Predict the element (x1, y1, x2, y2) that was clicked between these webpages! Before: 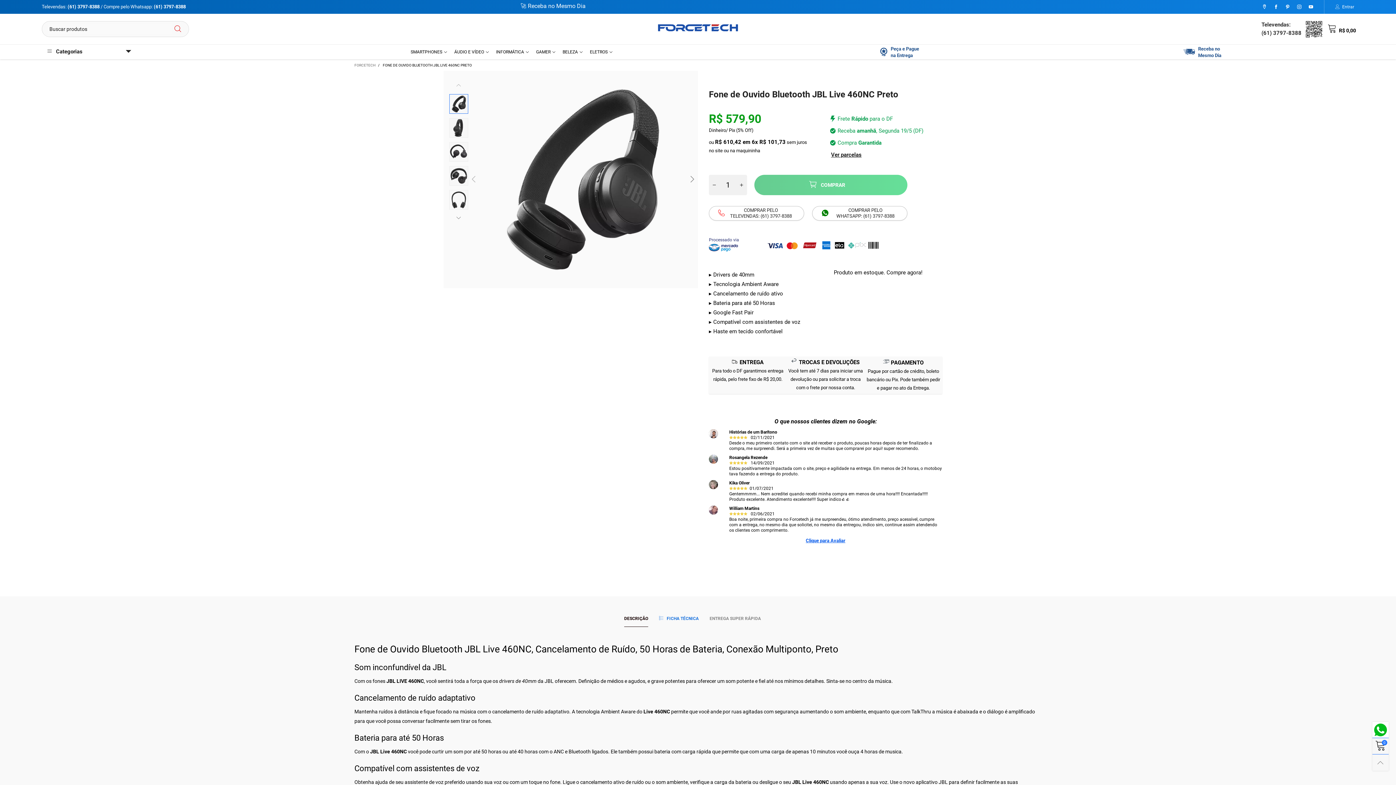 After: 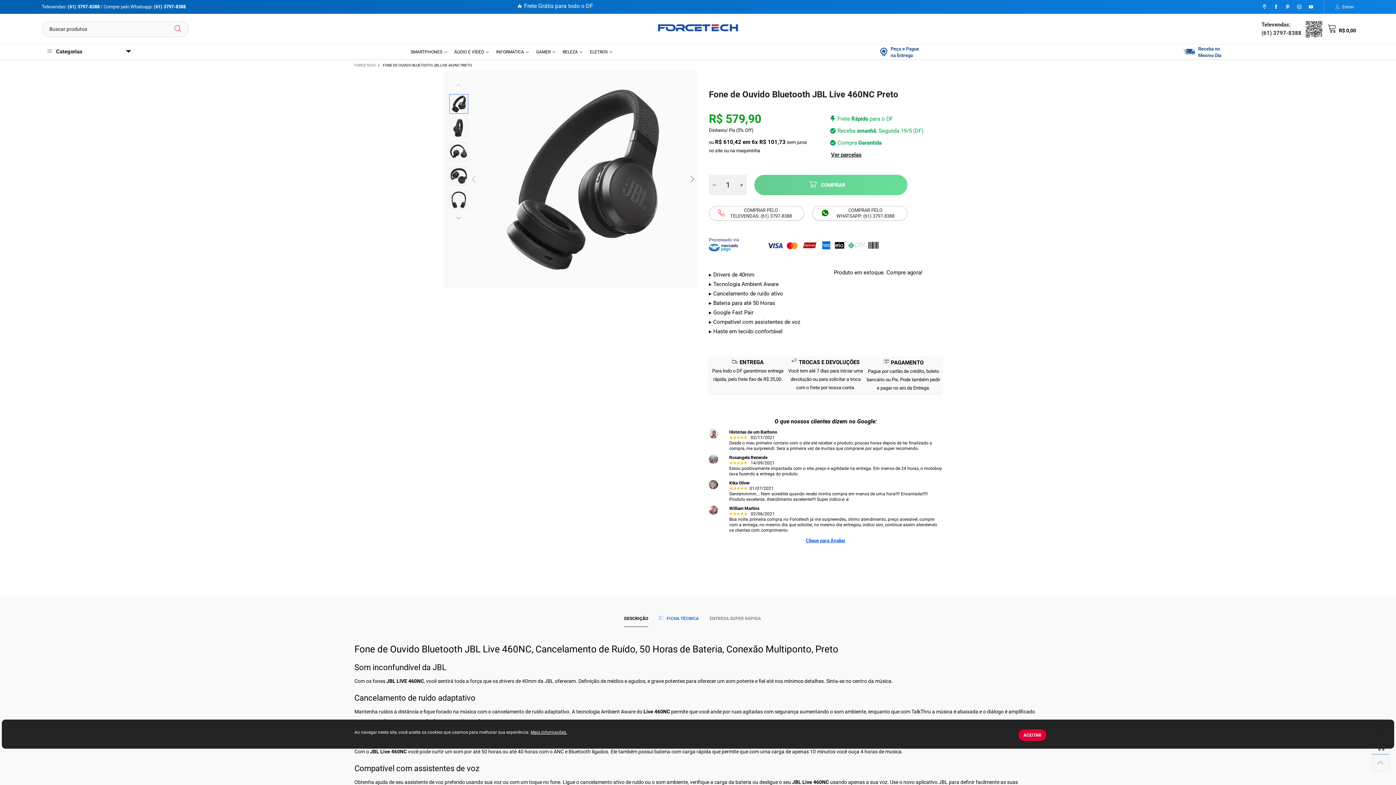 Action: bbox: (449, 94, 468, 113)